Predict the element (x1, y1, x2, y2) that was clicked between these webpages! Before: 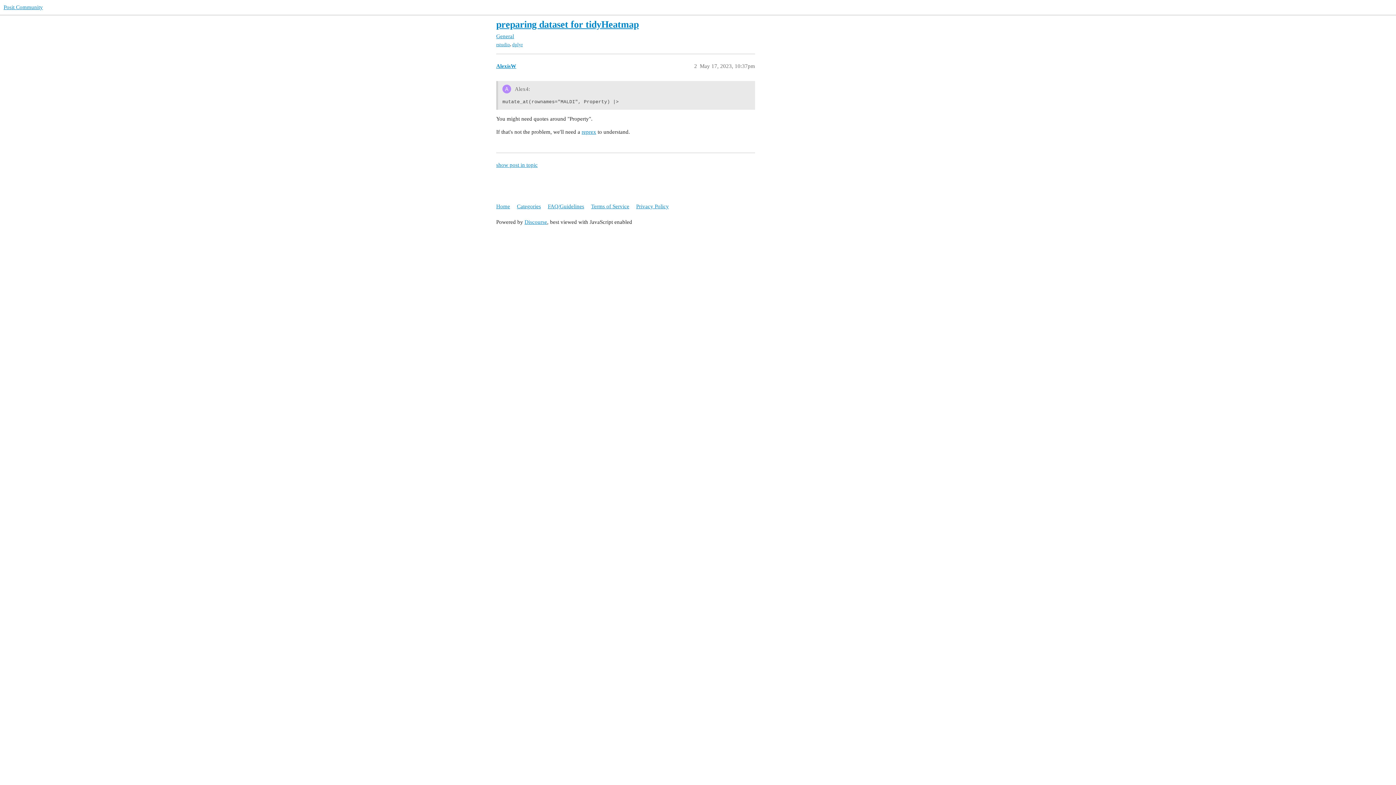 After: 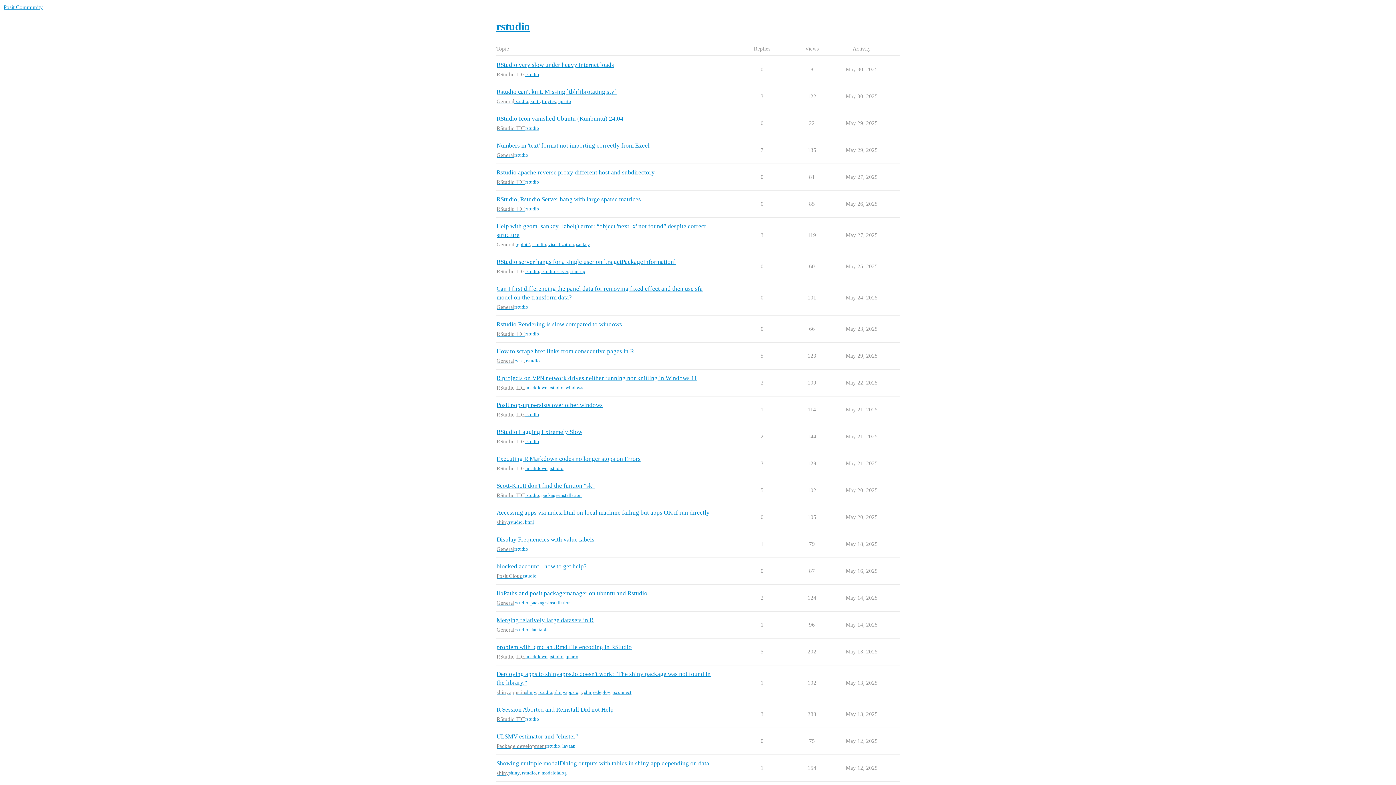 Action: bbox: (496, 41, 510, 47) label: rstudio